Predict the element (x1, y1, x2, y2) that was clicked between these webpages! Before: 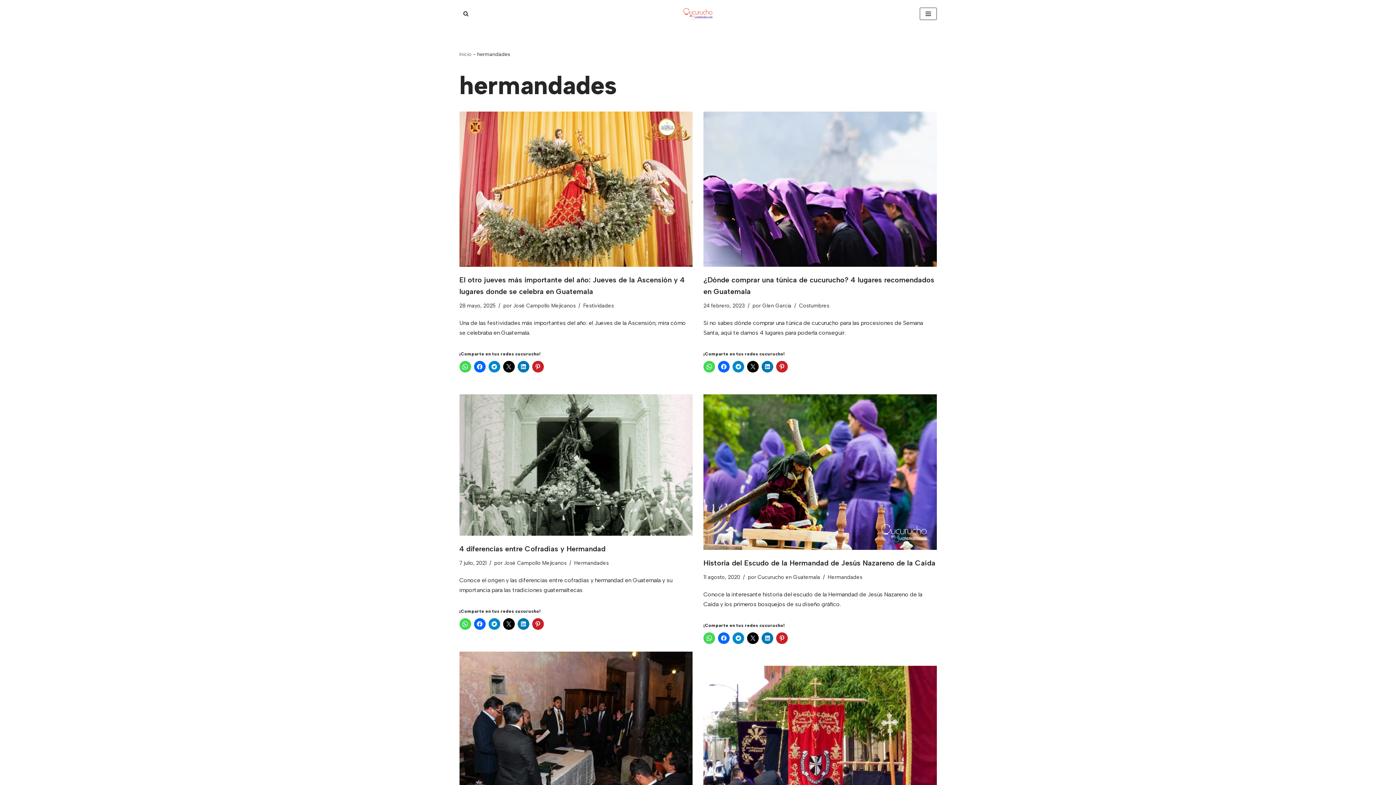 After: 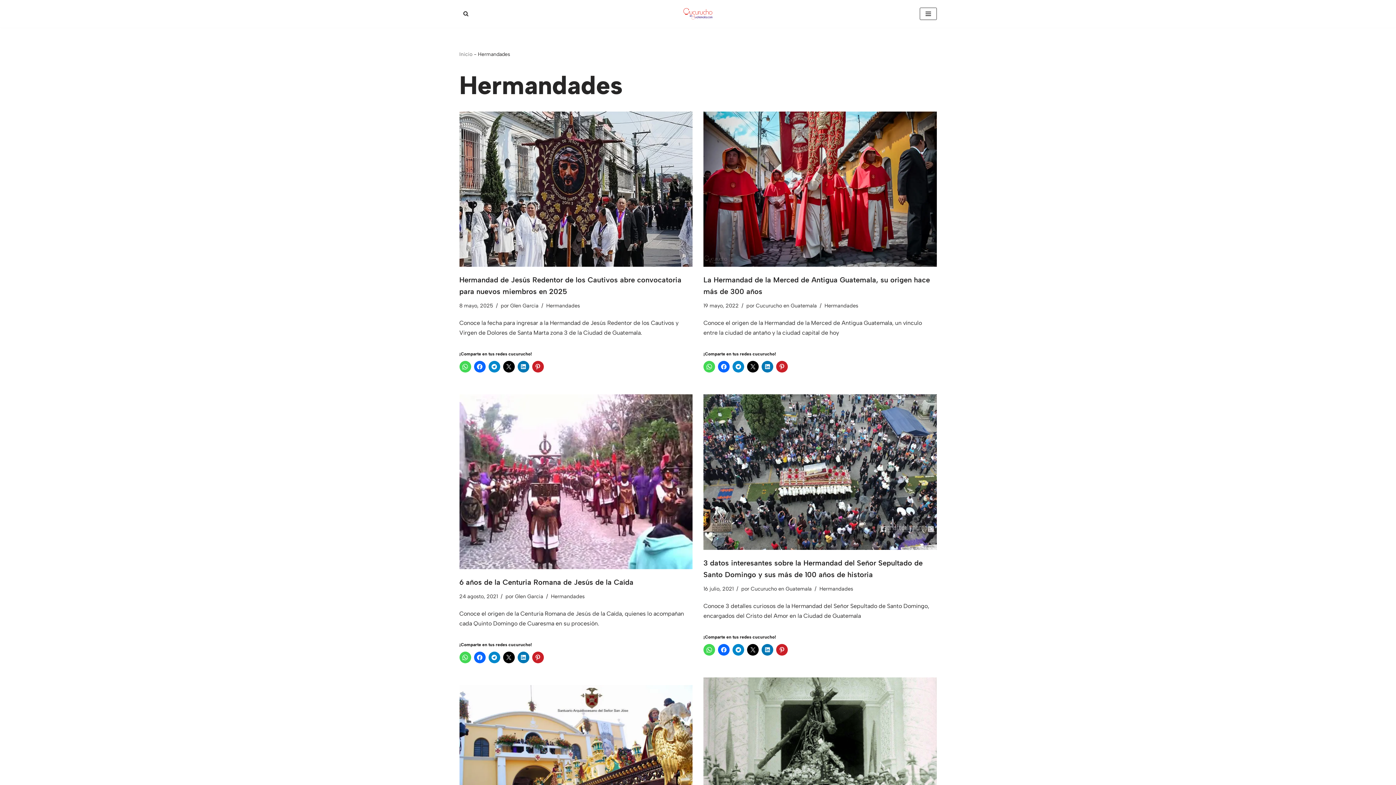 Action: bbox: (828, 574, 862, 580) label: Hermandades